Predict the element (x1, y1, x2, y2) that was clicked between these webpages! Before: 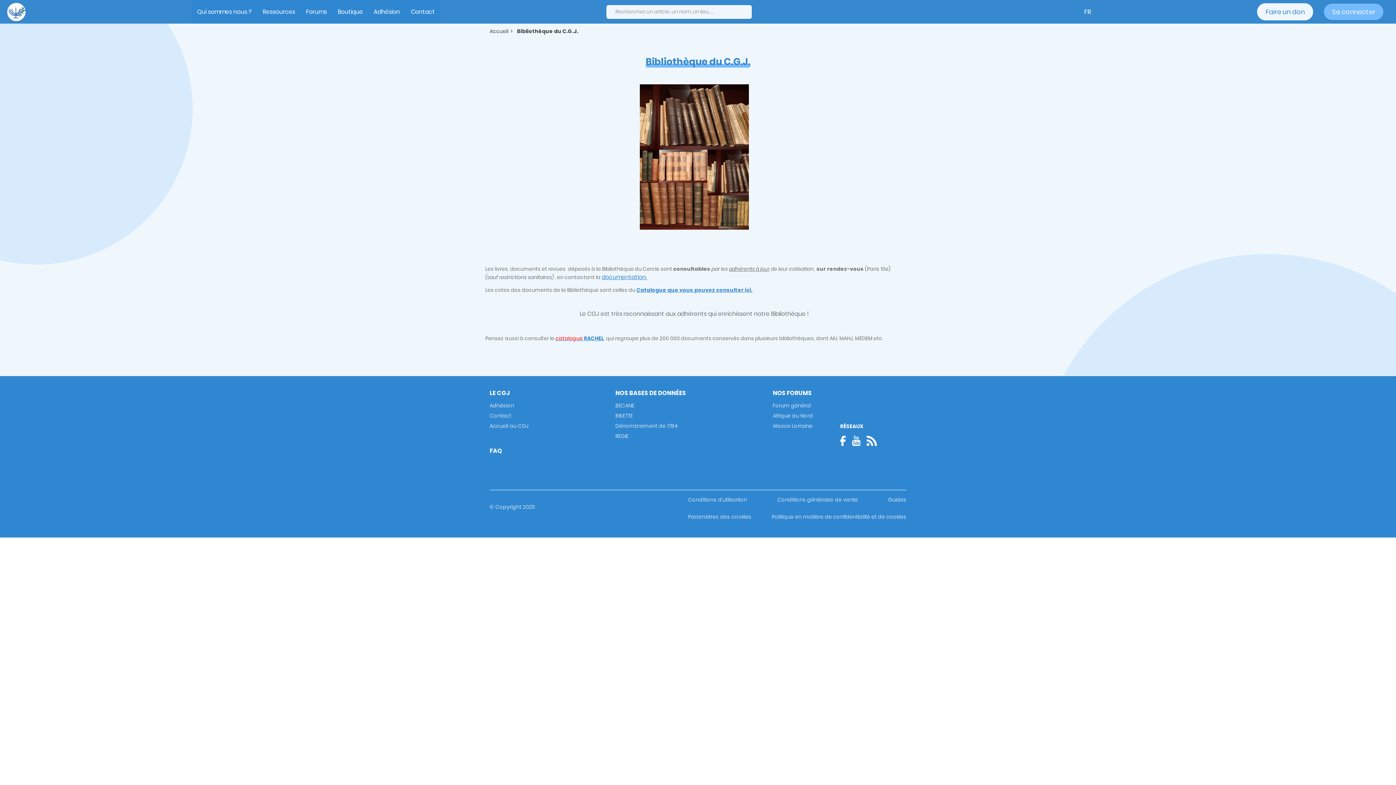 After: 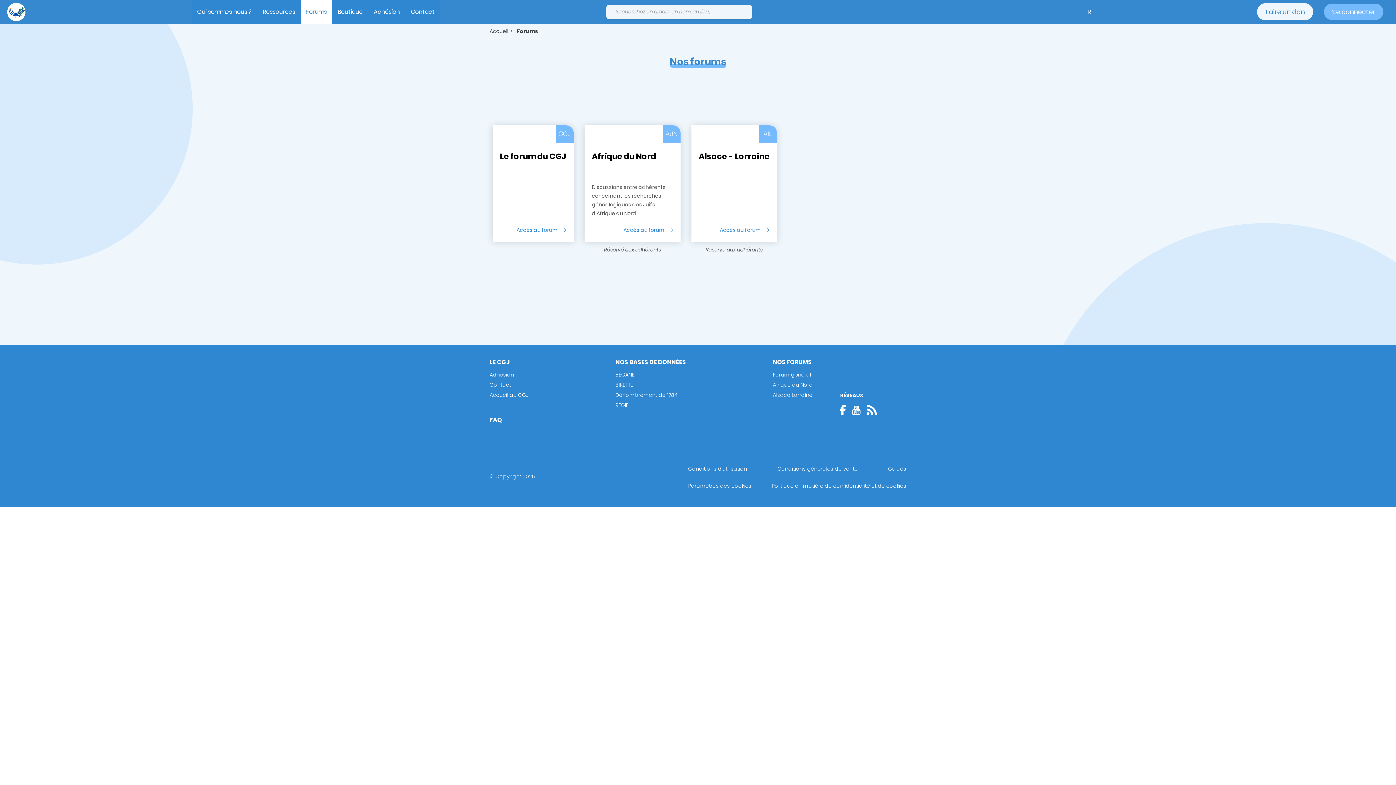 Action: label: Forums bbox: (300, 0, 332, 23)